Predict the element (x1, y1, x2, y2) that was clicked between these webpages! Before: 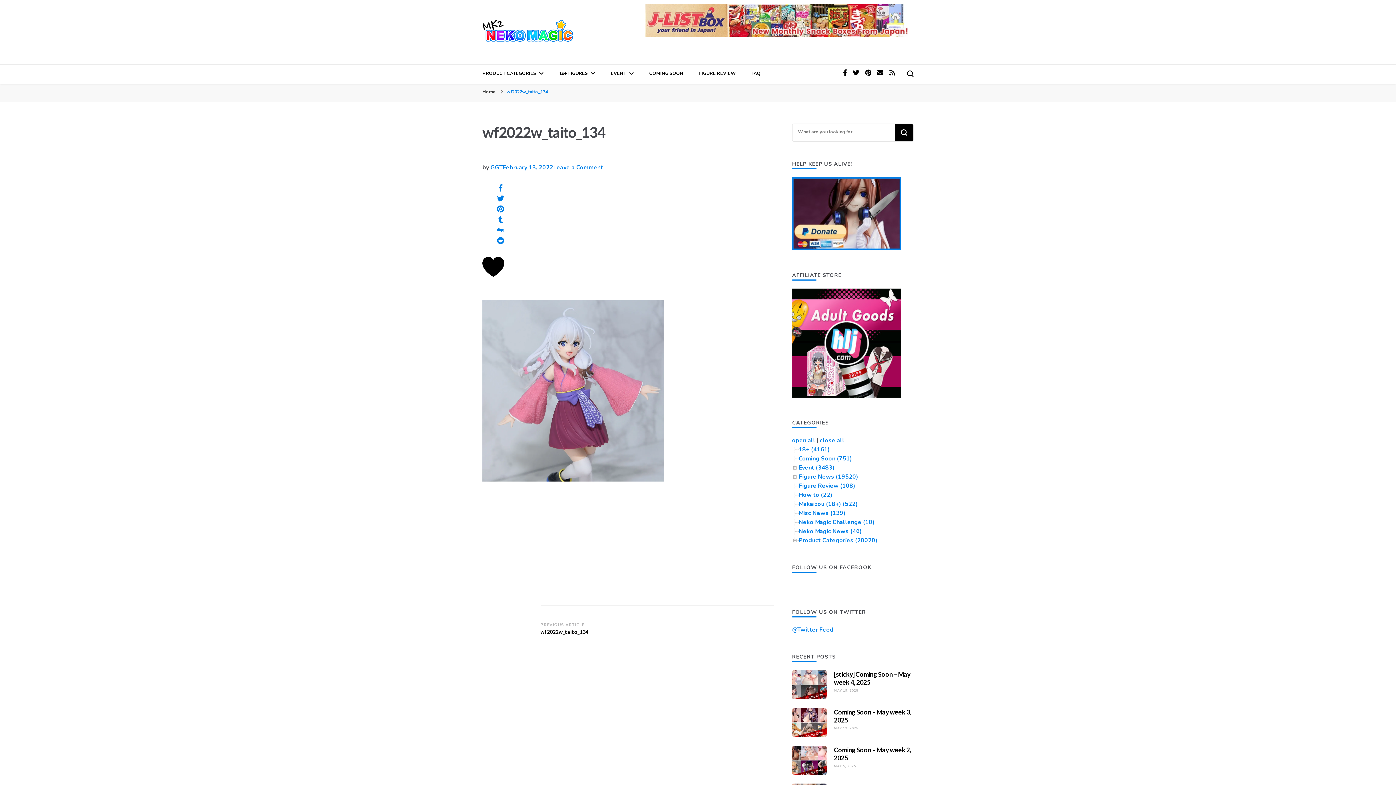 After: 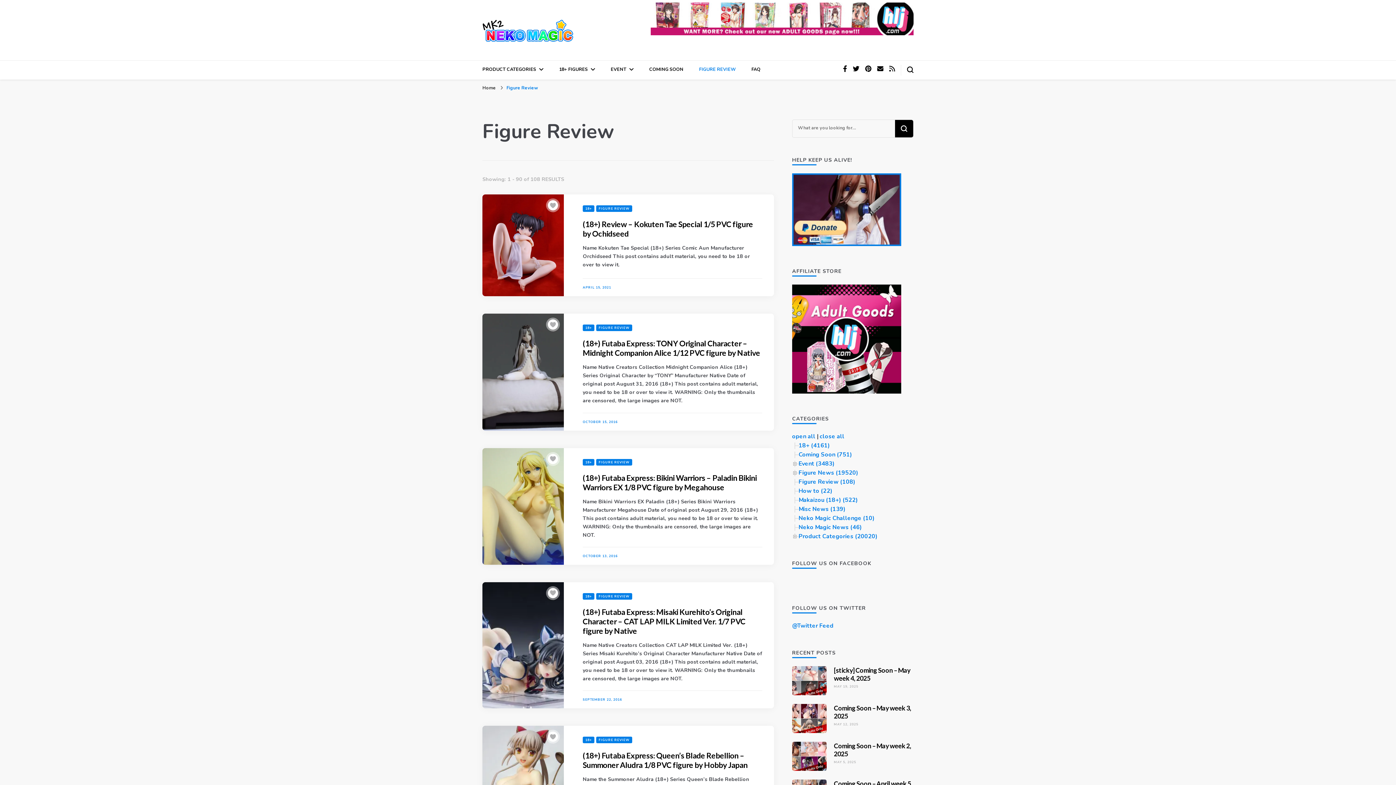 Action: bbox: (798, 482, 855, 490) label: Figure Review (108)